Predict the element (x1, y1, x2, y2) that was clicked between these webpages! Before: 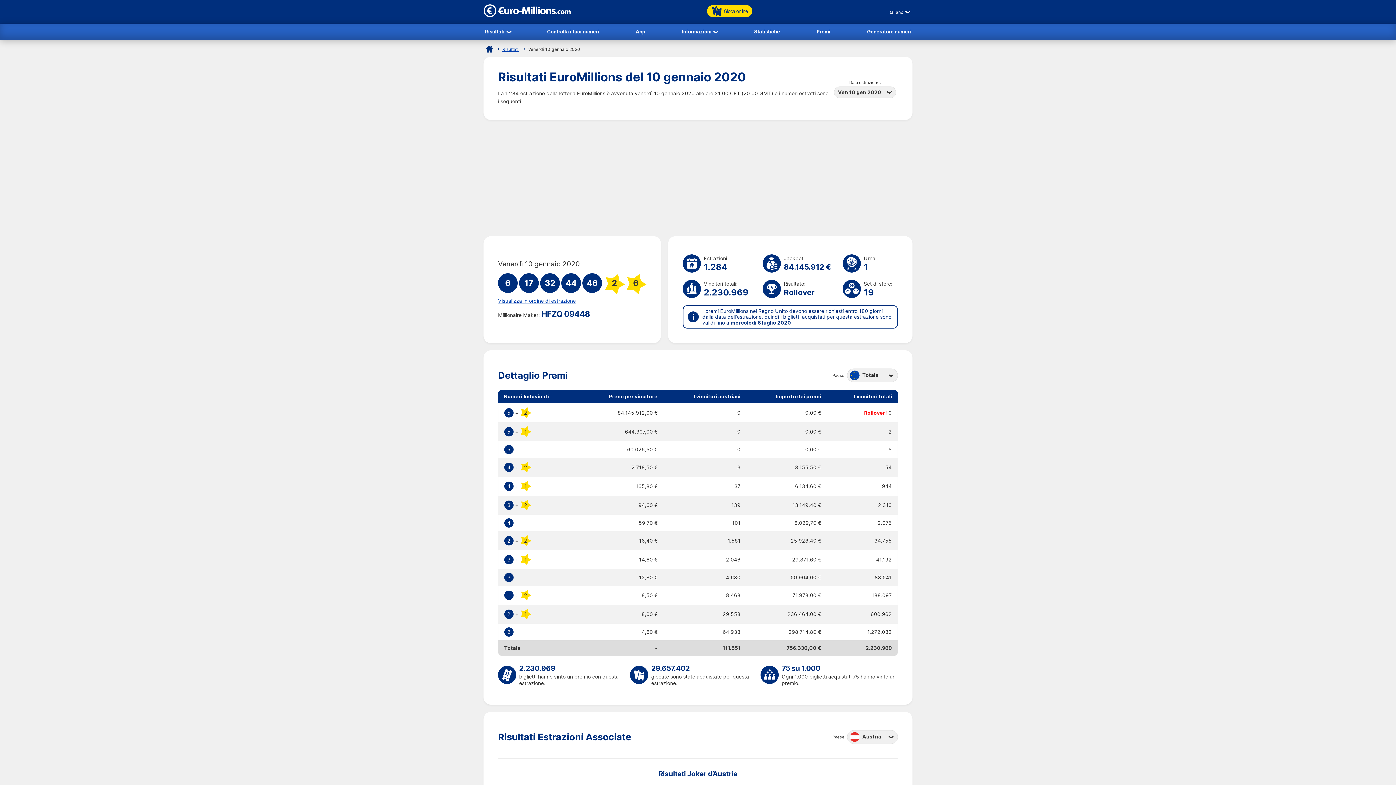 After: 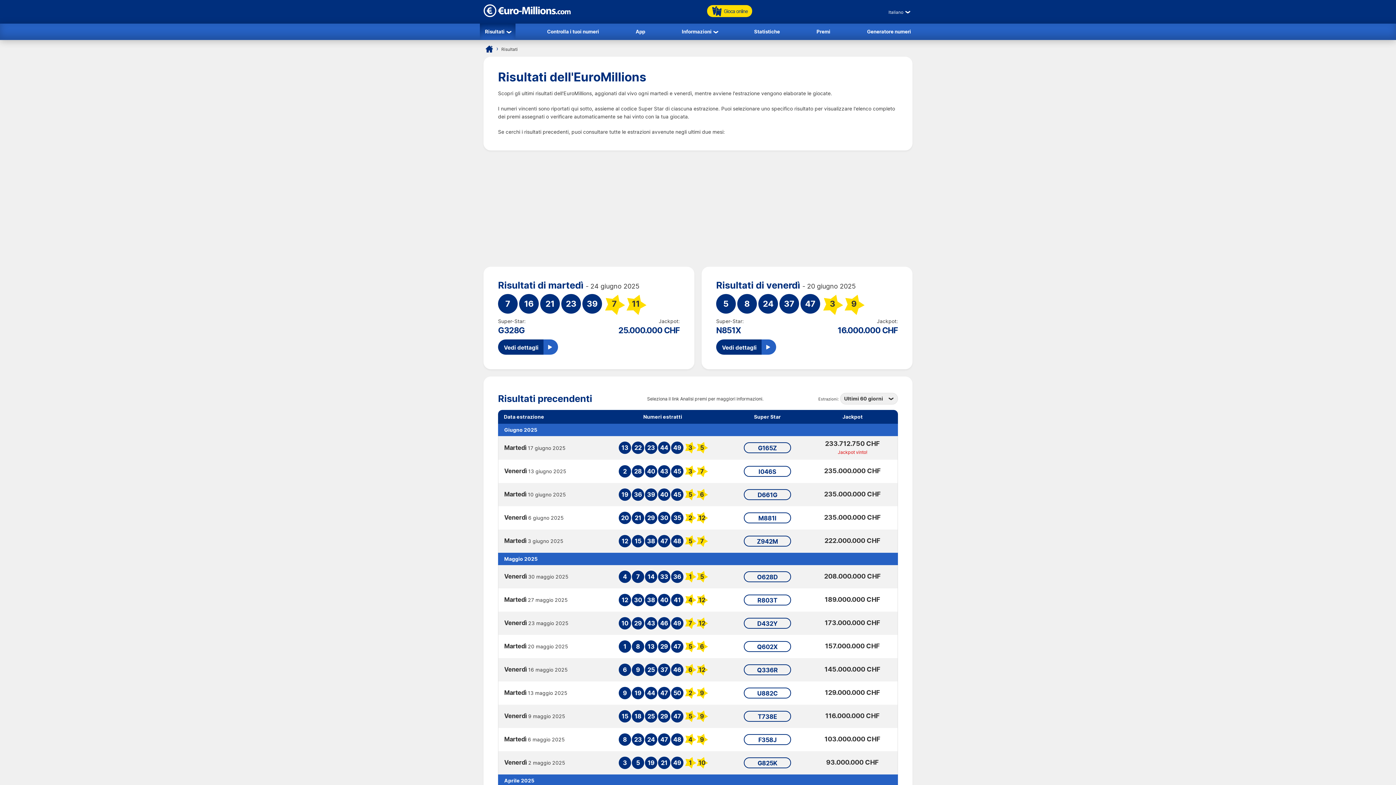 Action: label: Risultati bbox: (480, 23, 515, 39)